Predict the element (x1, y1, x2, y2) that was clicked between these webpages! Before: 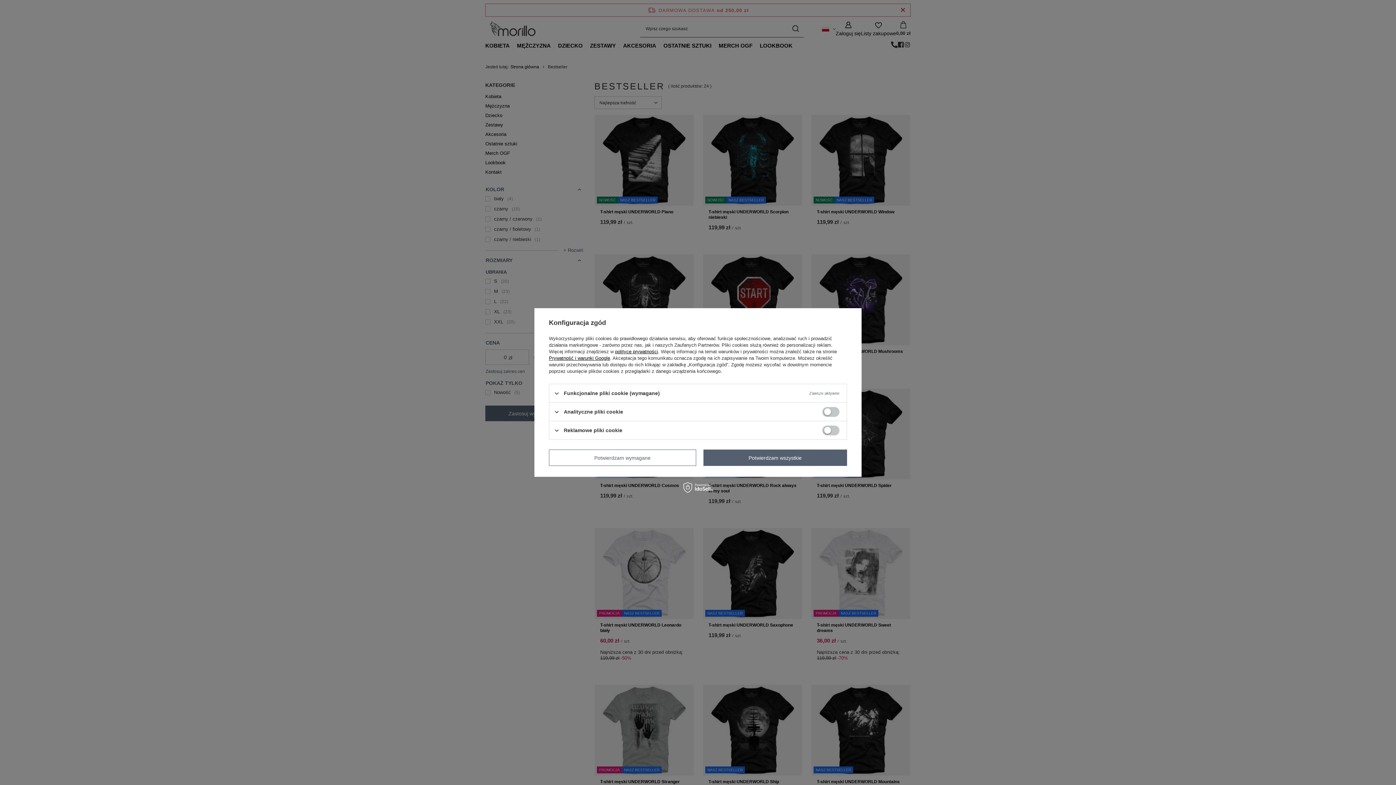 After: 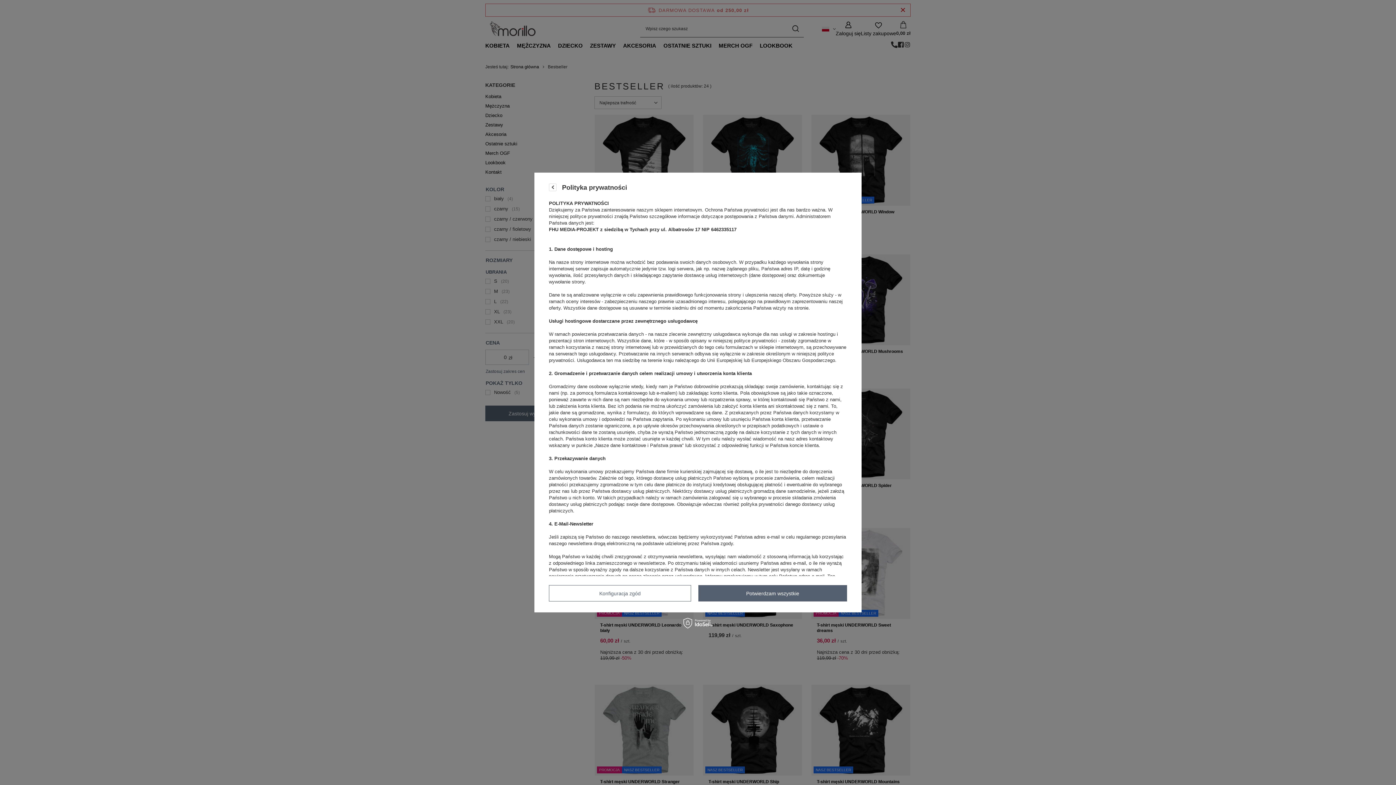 Action: label: polityce prywatności bbox: (615, 349, 658, 354)